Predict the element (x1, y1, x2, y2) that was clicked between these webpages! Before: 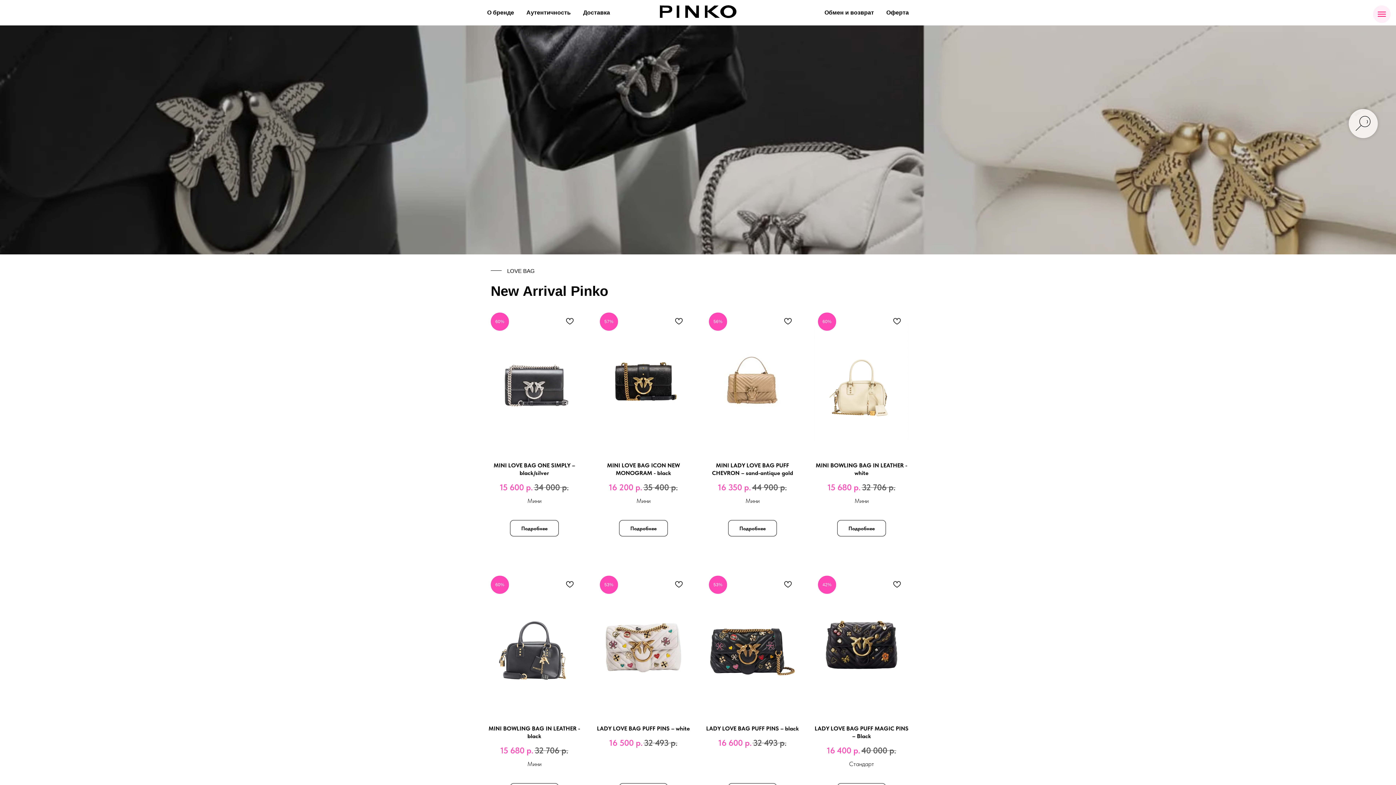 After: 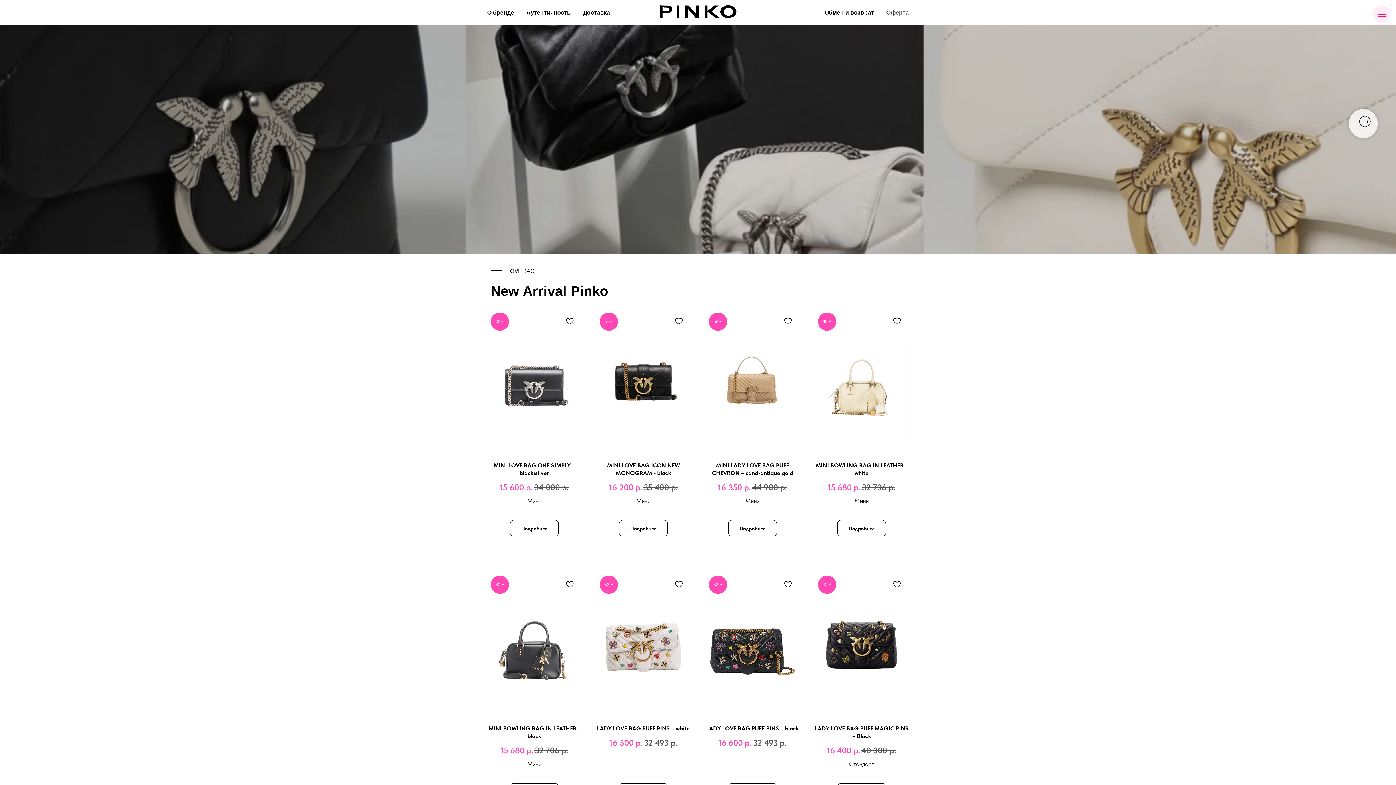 Action: label: Оферта bbox: (886, 9, 909, 15)